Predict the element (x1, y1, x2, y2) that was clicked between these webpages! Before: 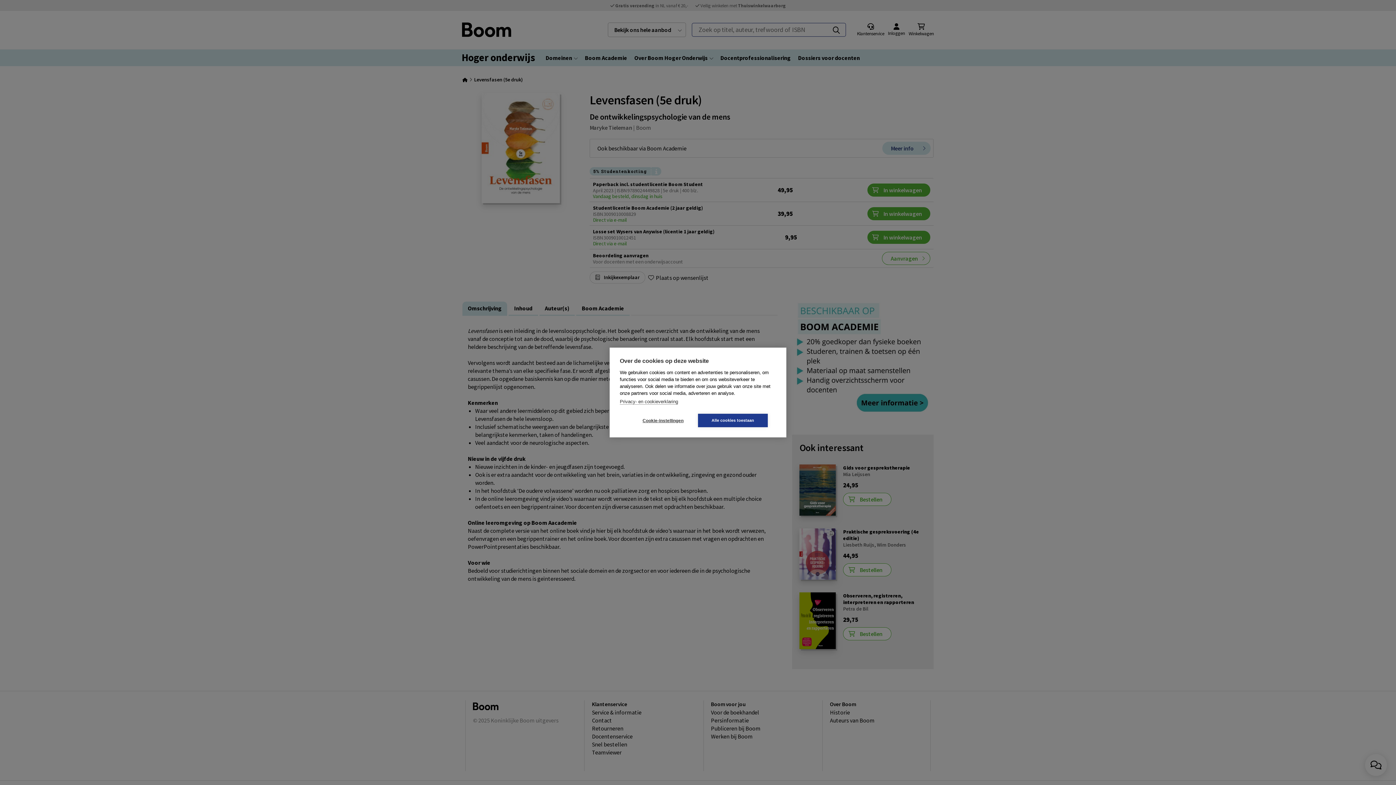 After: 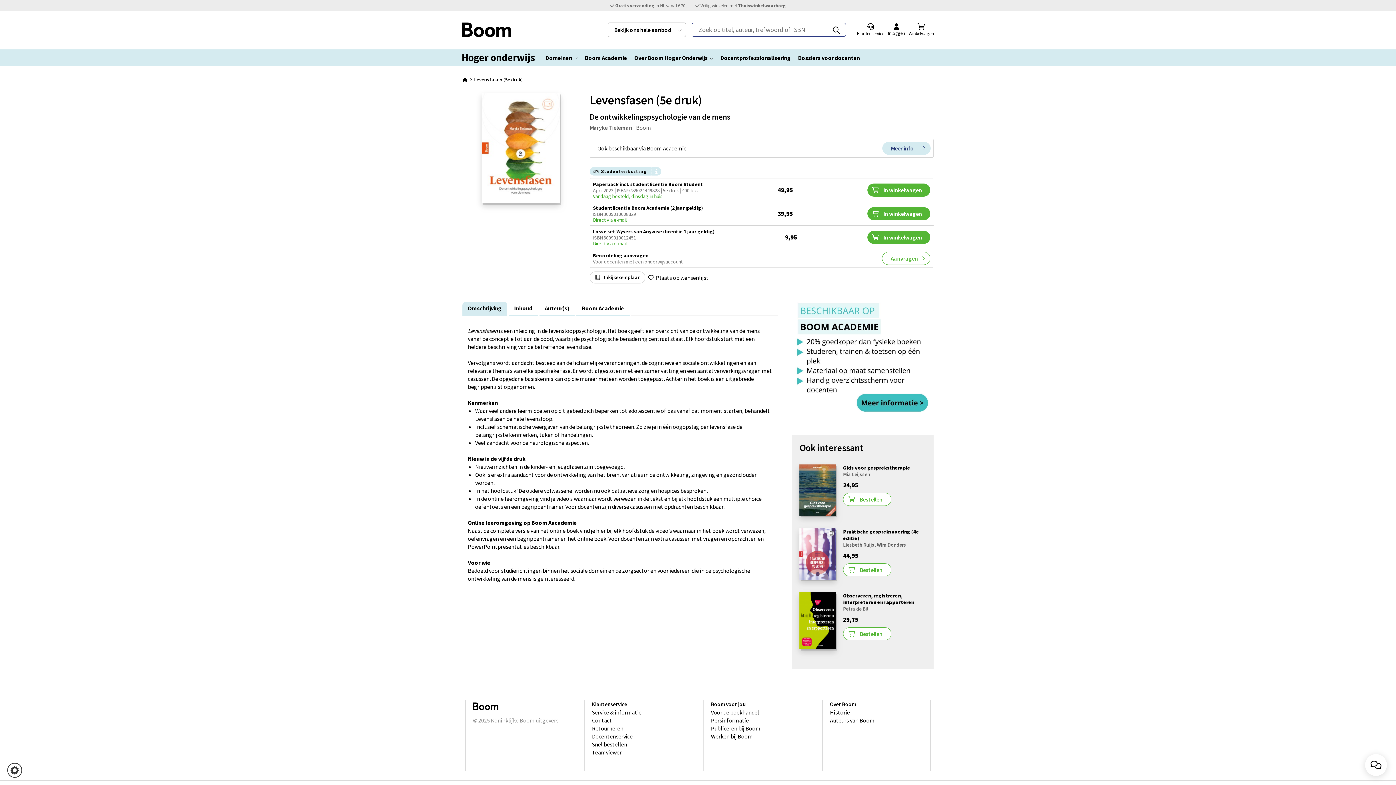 Action: label: Alle cookies toestaan bbox: (698, 414, 768, 427)